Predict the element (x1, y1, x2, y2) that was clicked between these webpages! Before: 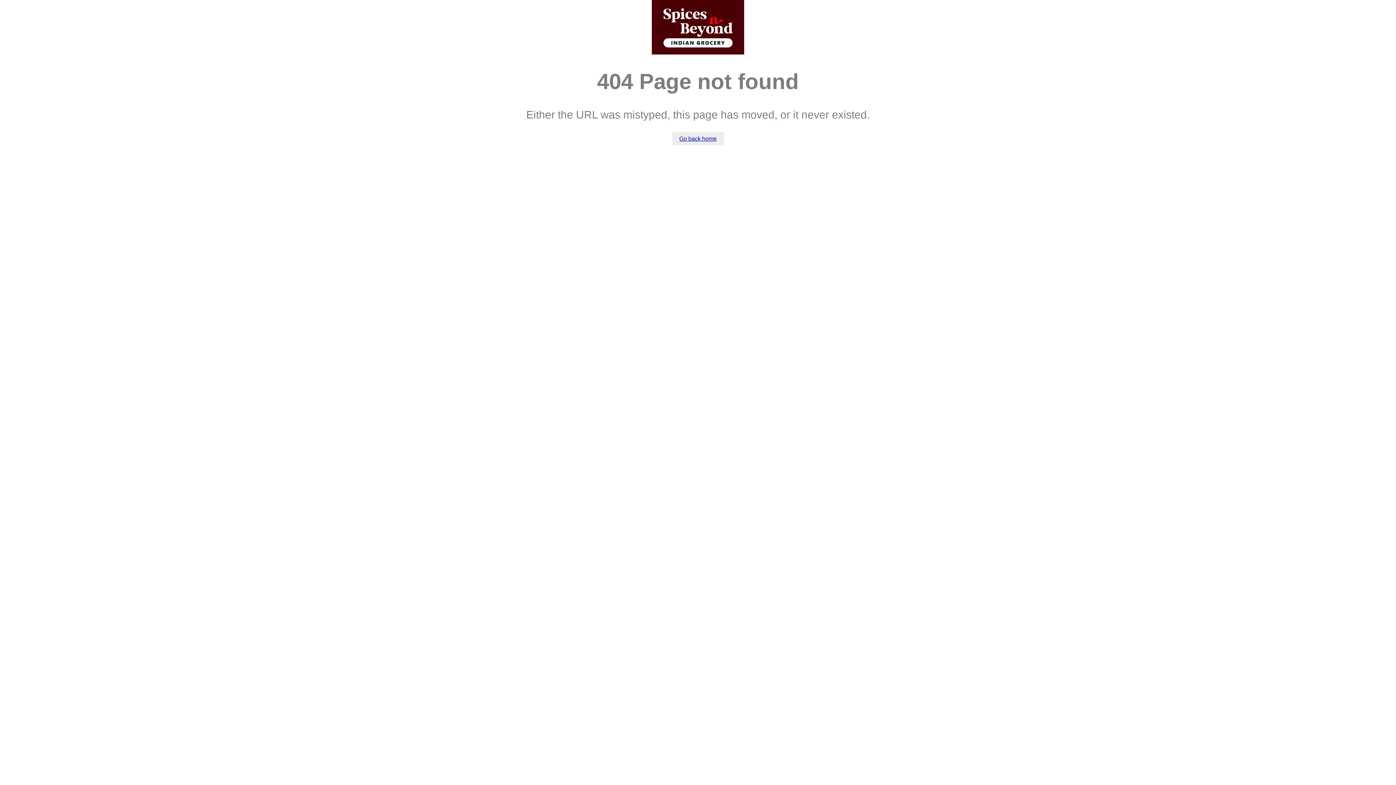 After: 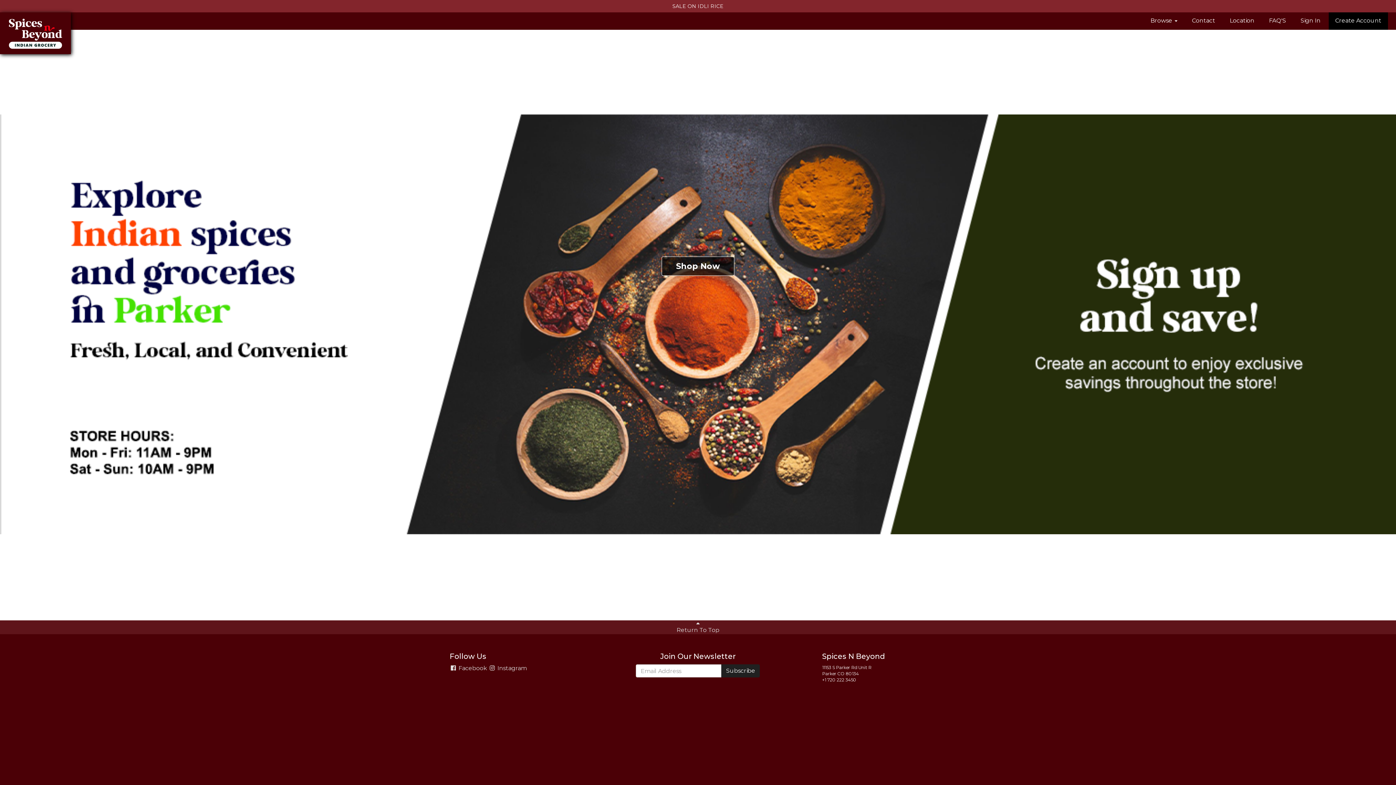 Action: bbox: (672, 132, 724, 145) label: Go back home